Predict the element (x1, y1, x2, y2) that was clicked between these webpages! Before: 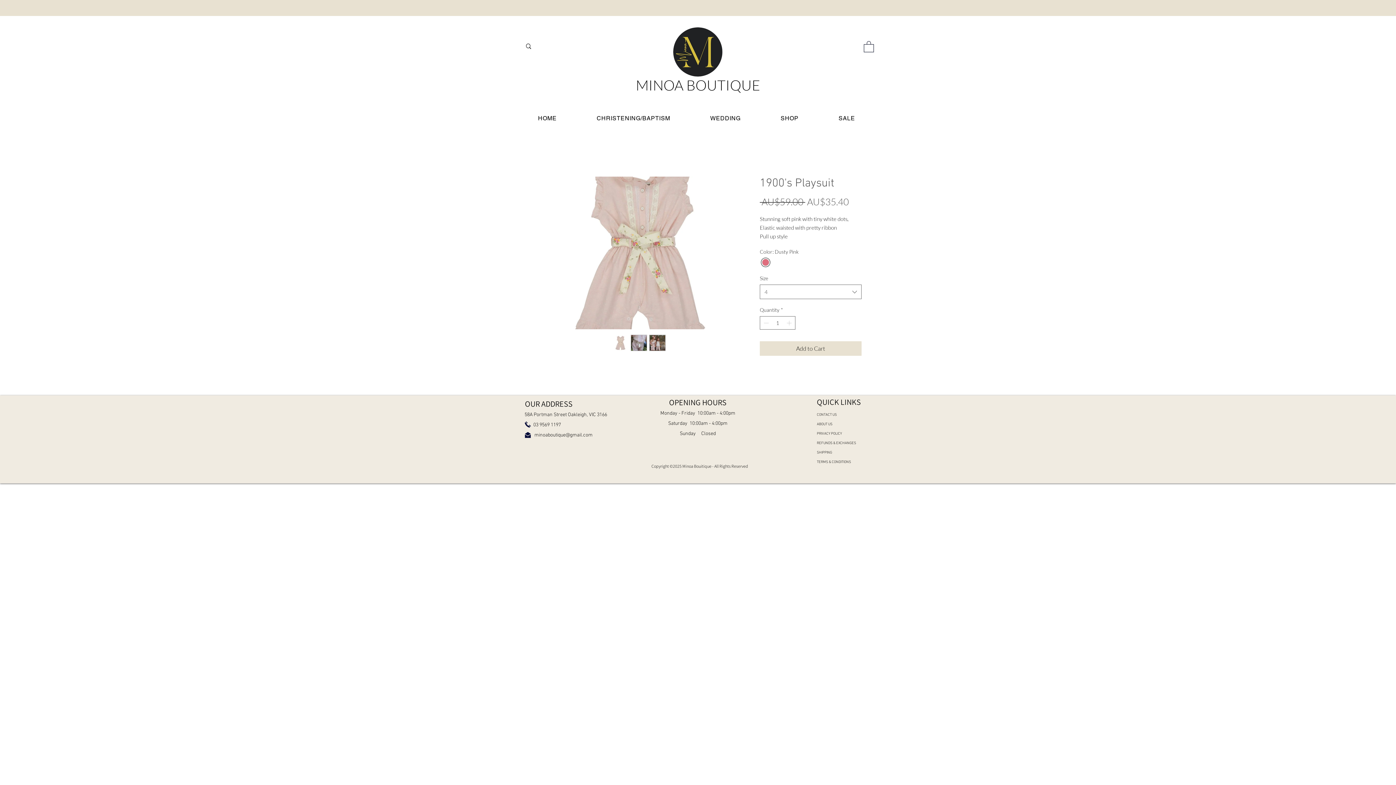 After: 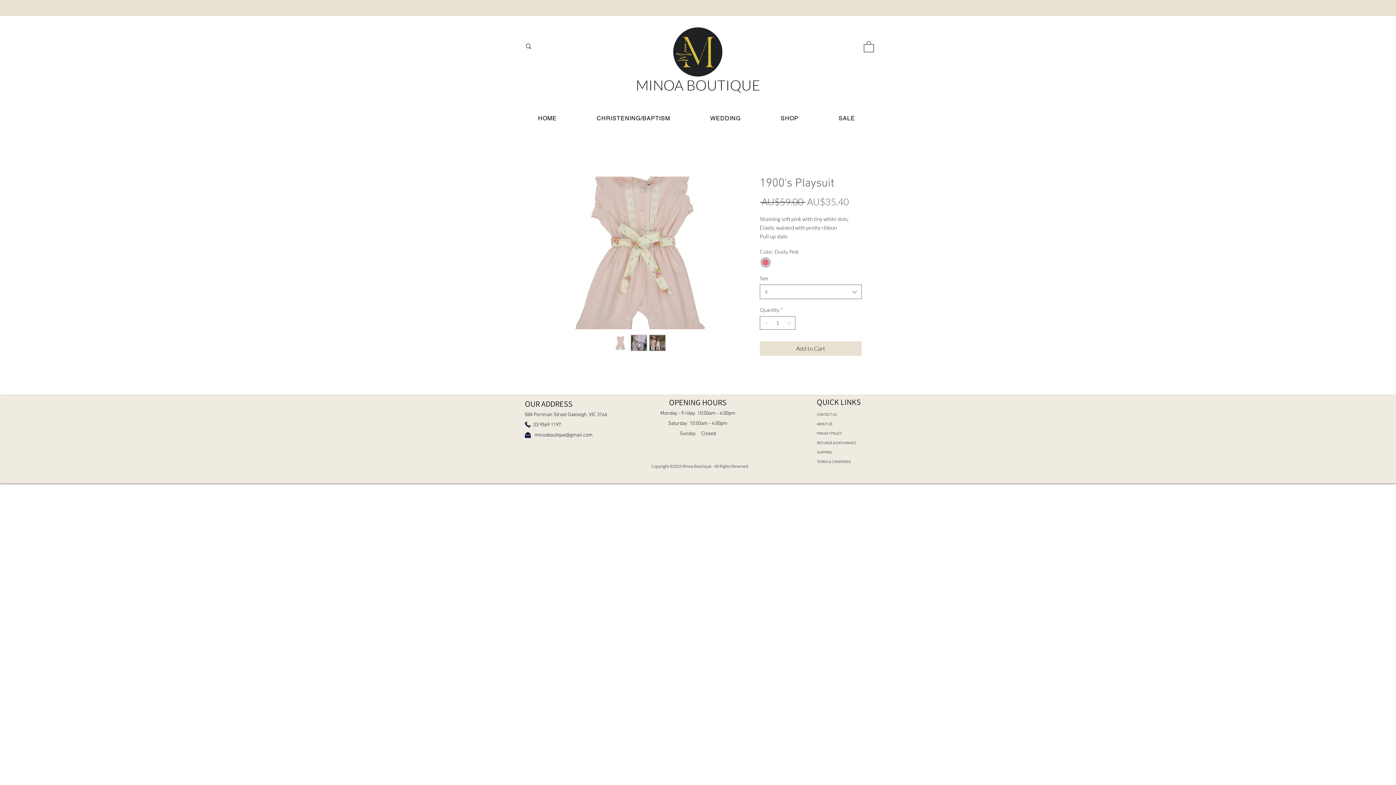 Action: bbox: (762, 111, 817, 125) label: SHOP